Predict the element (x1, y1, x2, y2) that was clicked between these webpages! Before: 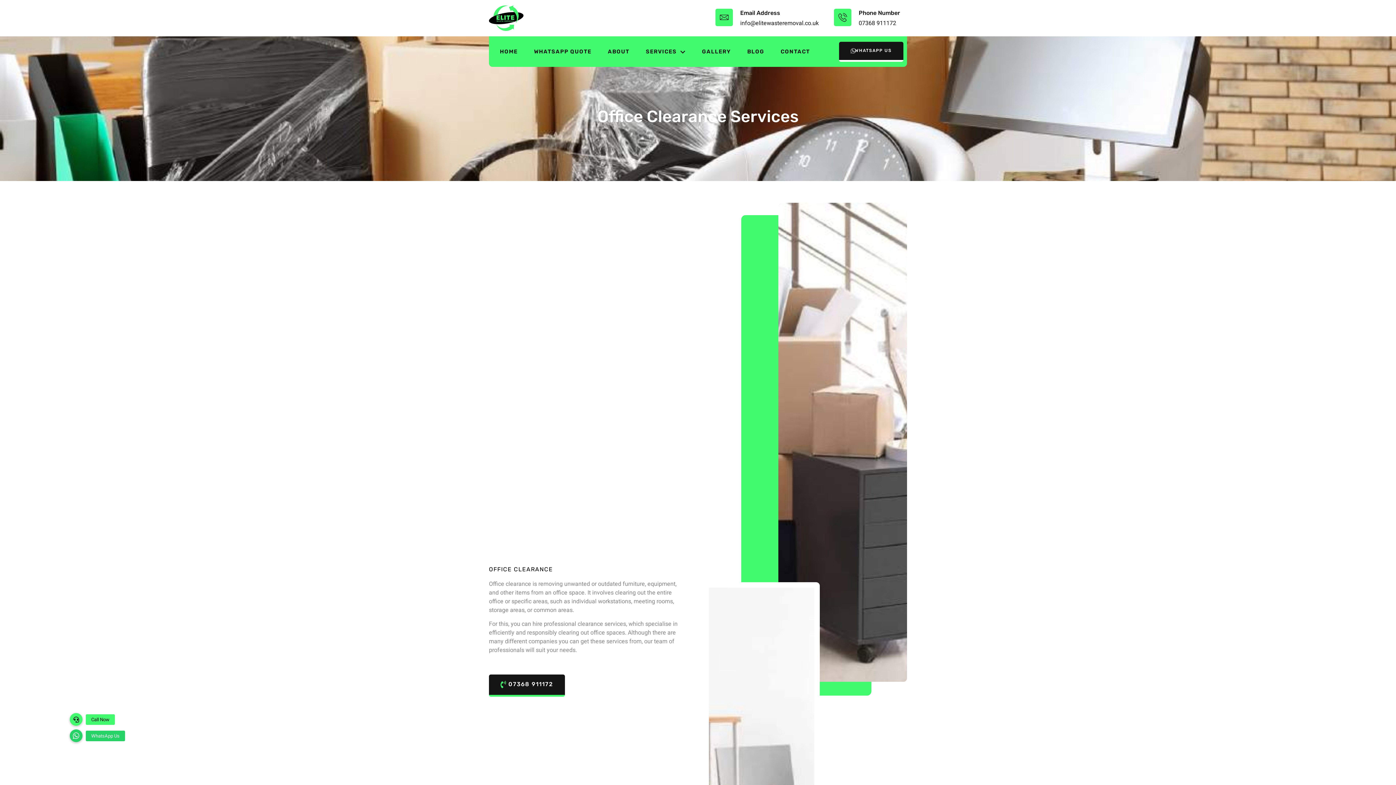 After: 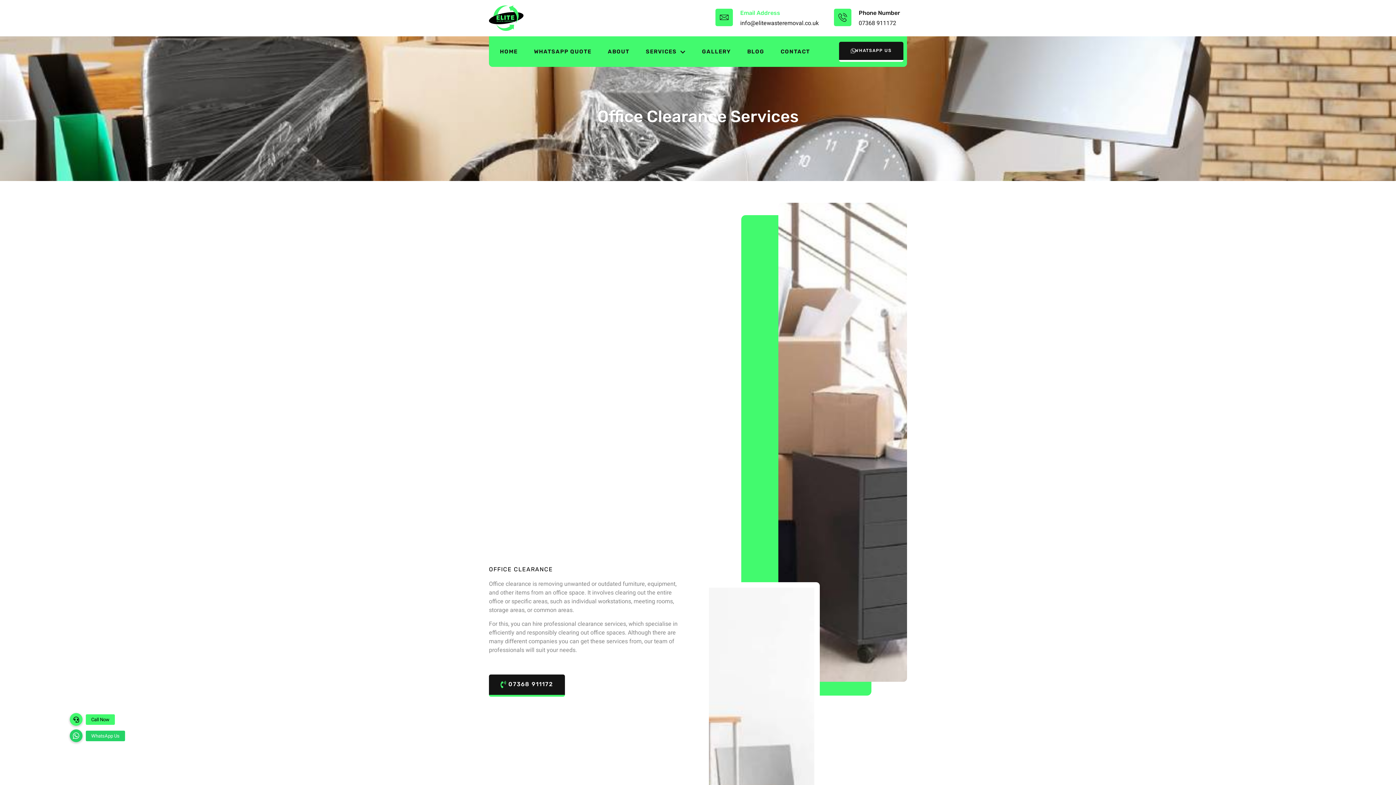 Action: label: Email Address bbox: (740, 9, 780, 16)